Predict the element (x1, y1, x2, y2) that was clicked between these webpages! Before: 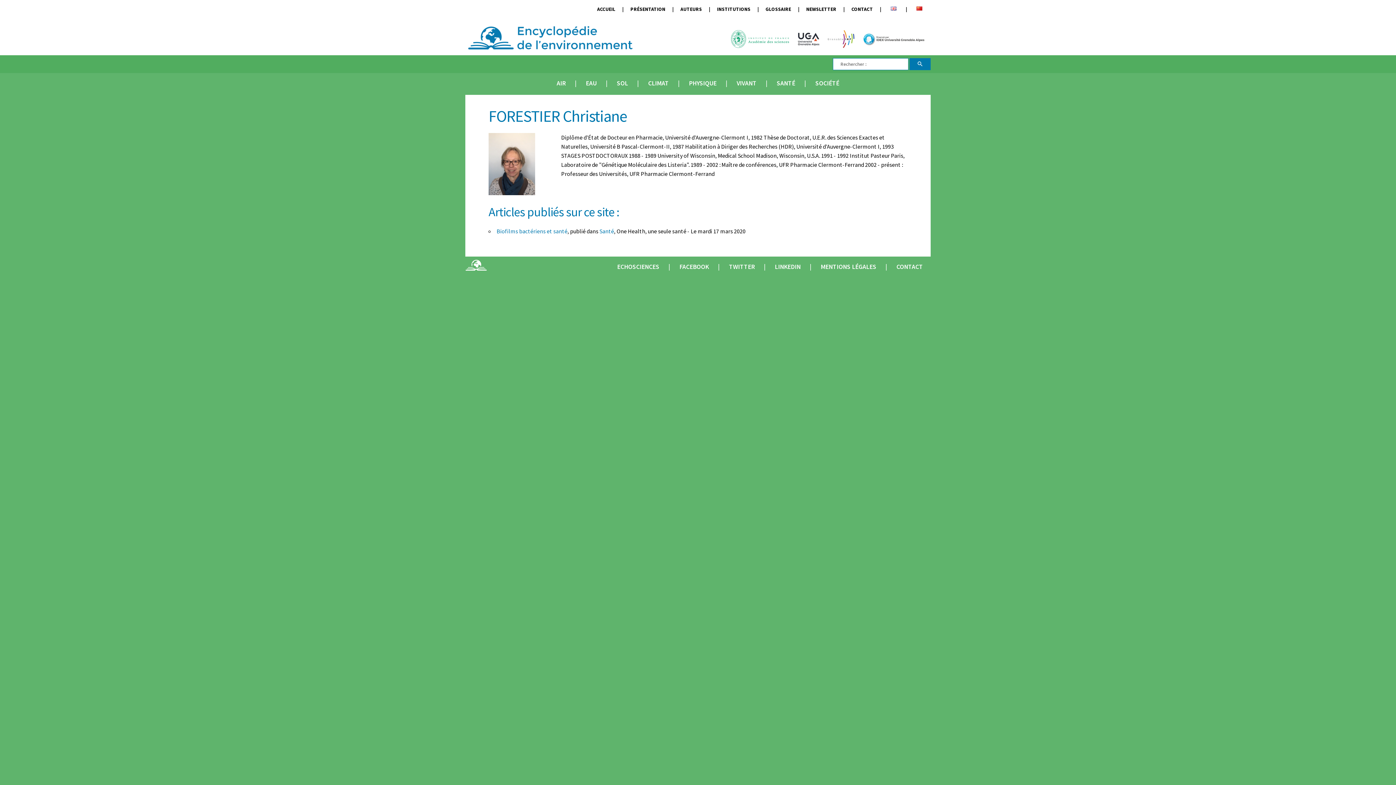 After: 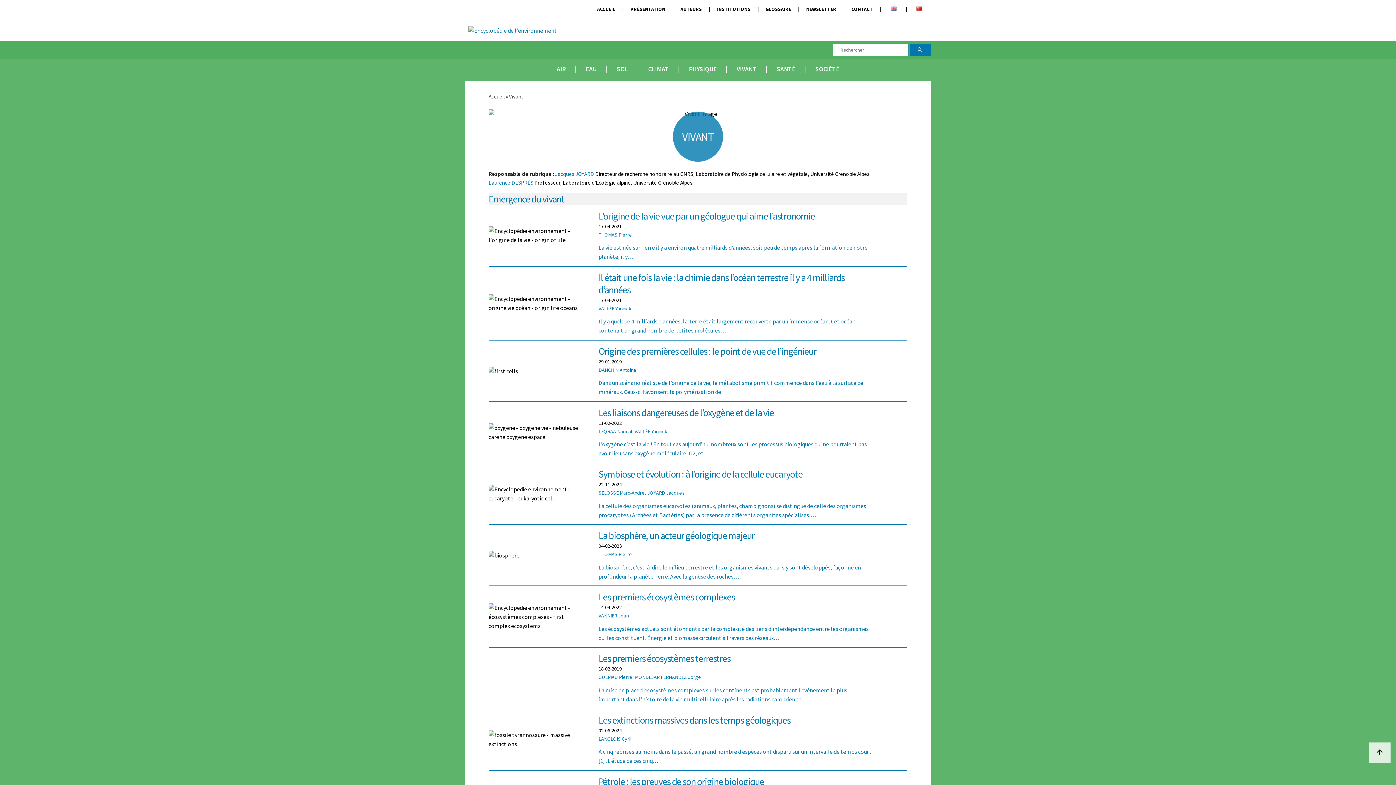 Action: bbox: (729, 73, 764, 94) label: VIVANT